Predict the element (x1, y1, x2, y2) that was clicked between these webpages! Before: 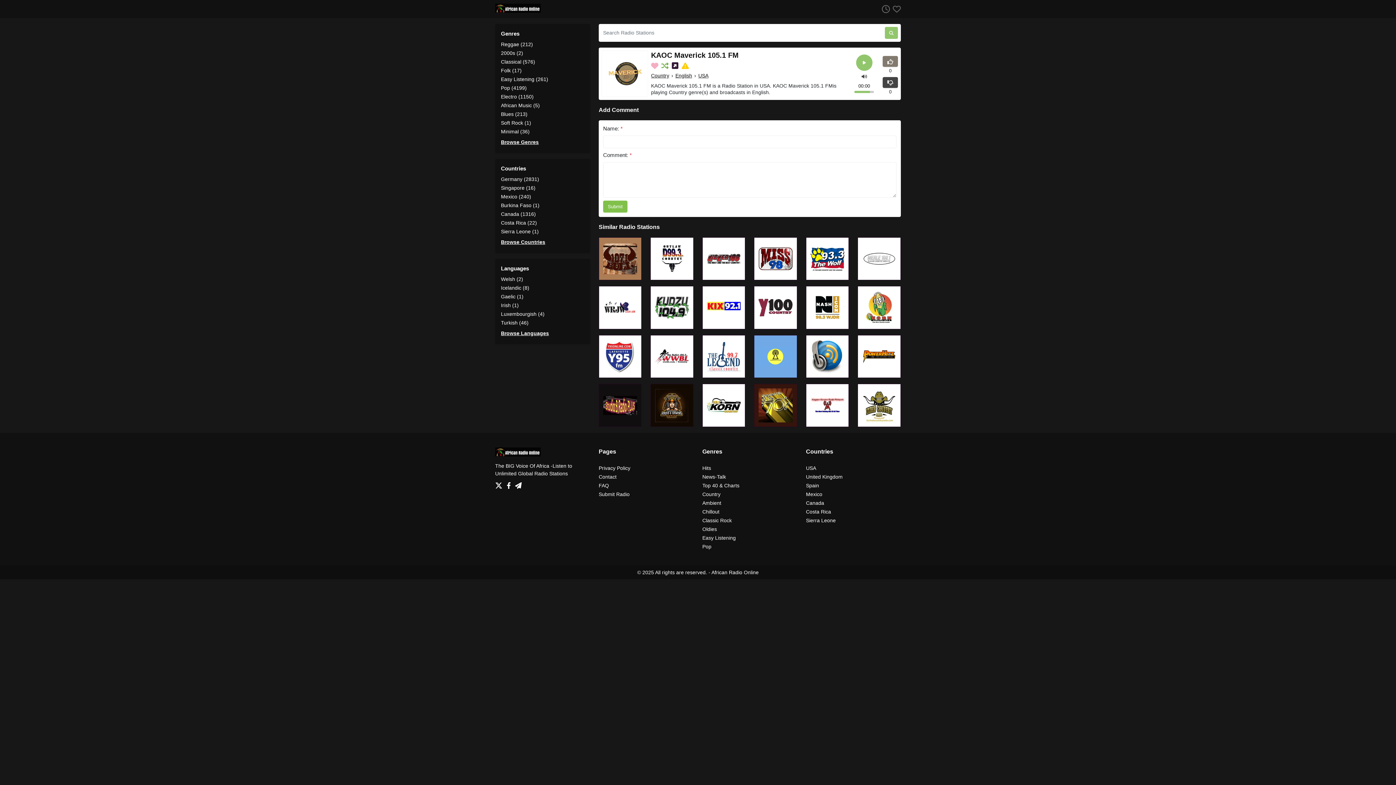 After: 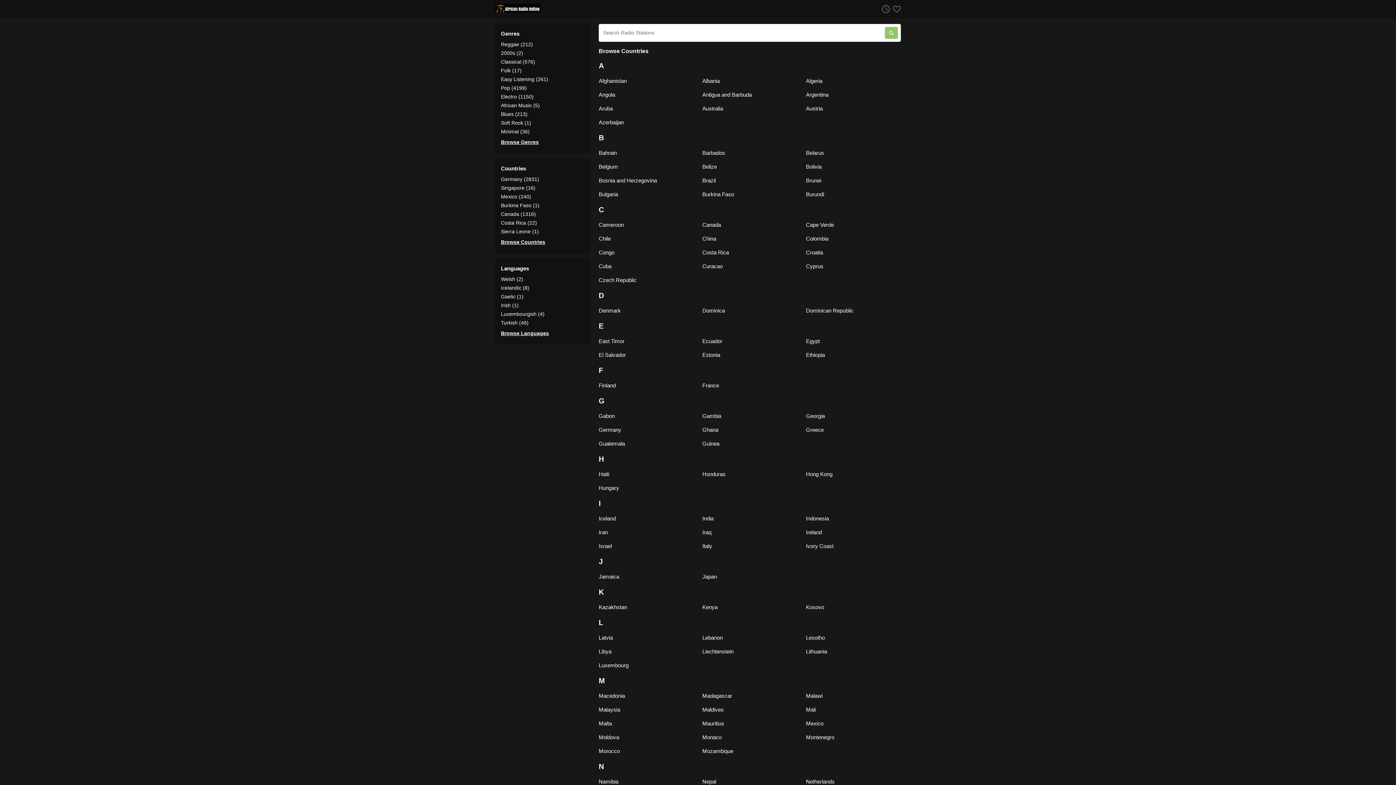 Action: label: Browse Countries bbox: (501, 238, 584, 246)